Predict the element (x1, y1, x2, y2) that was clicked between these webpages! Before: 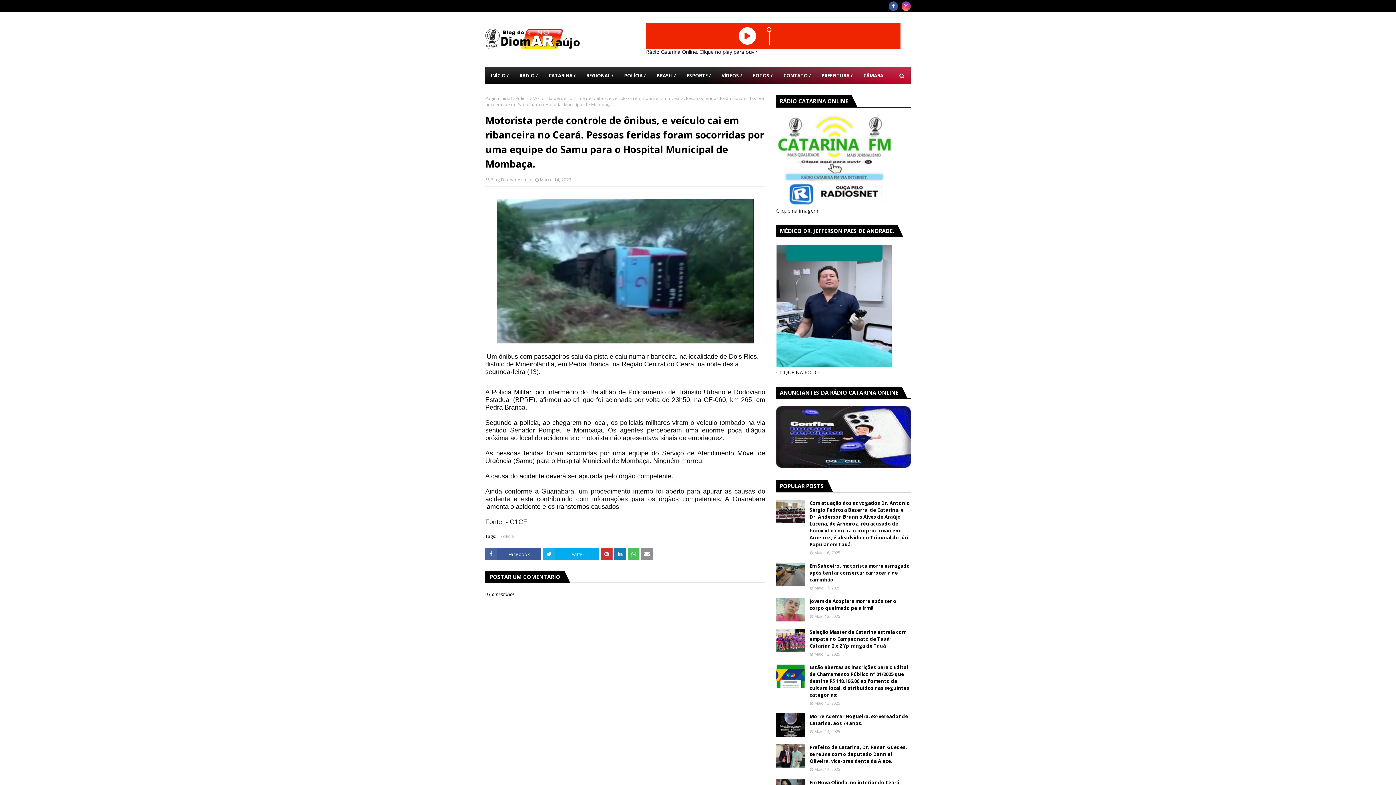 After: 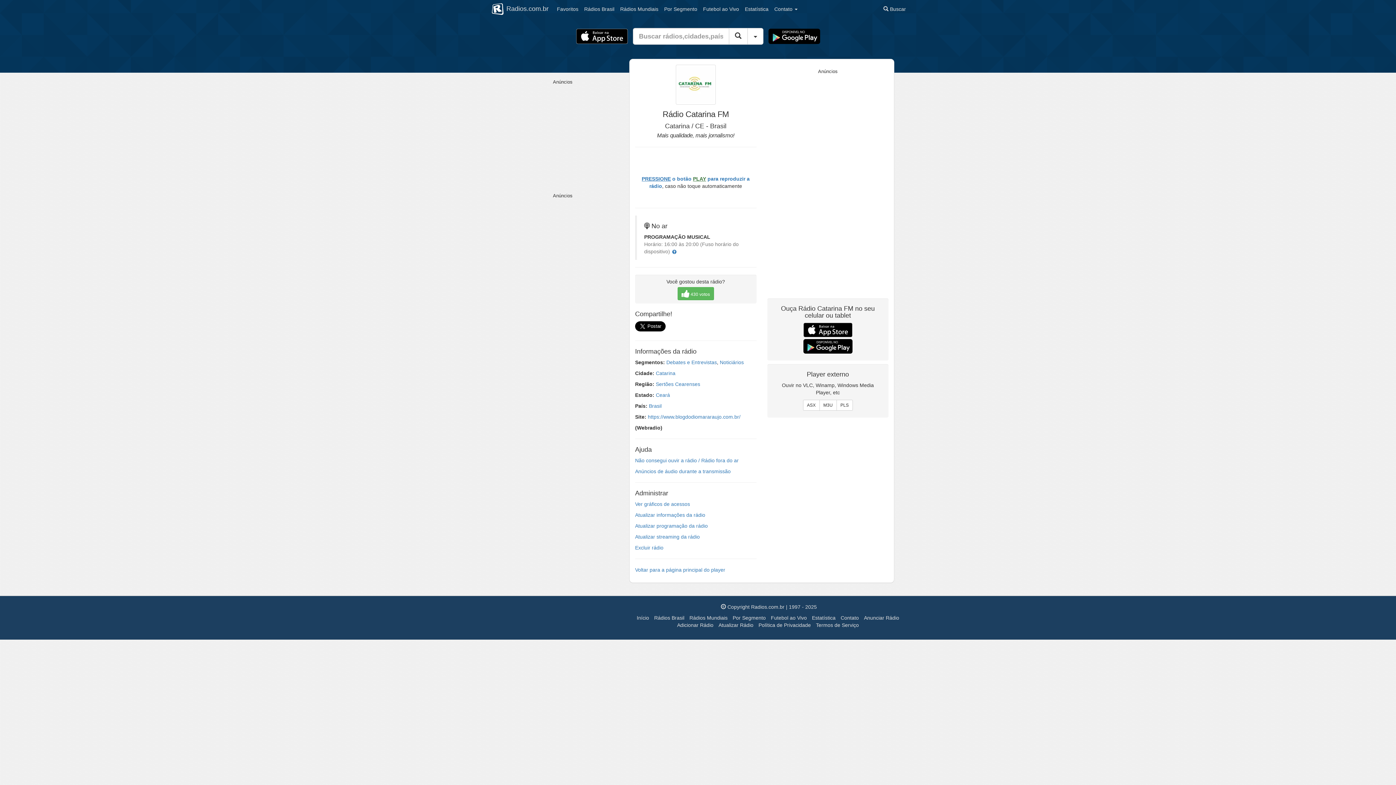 Action: bbox: (514, 66, 543, 84) label: RÁDIO /